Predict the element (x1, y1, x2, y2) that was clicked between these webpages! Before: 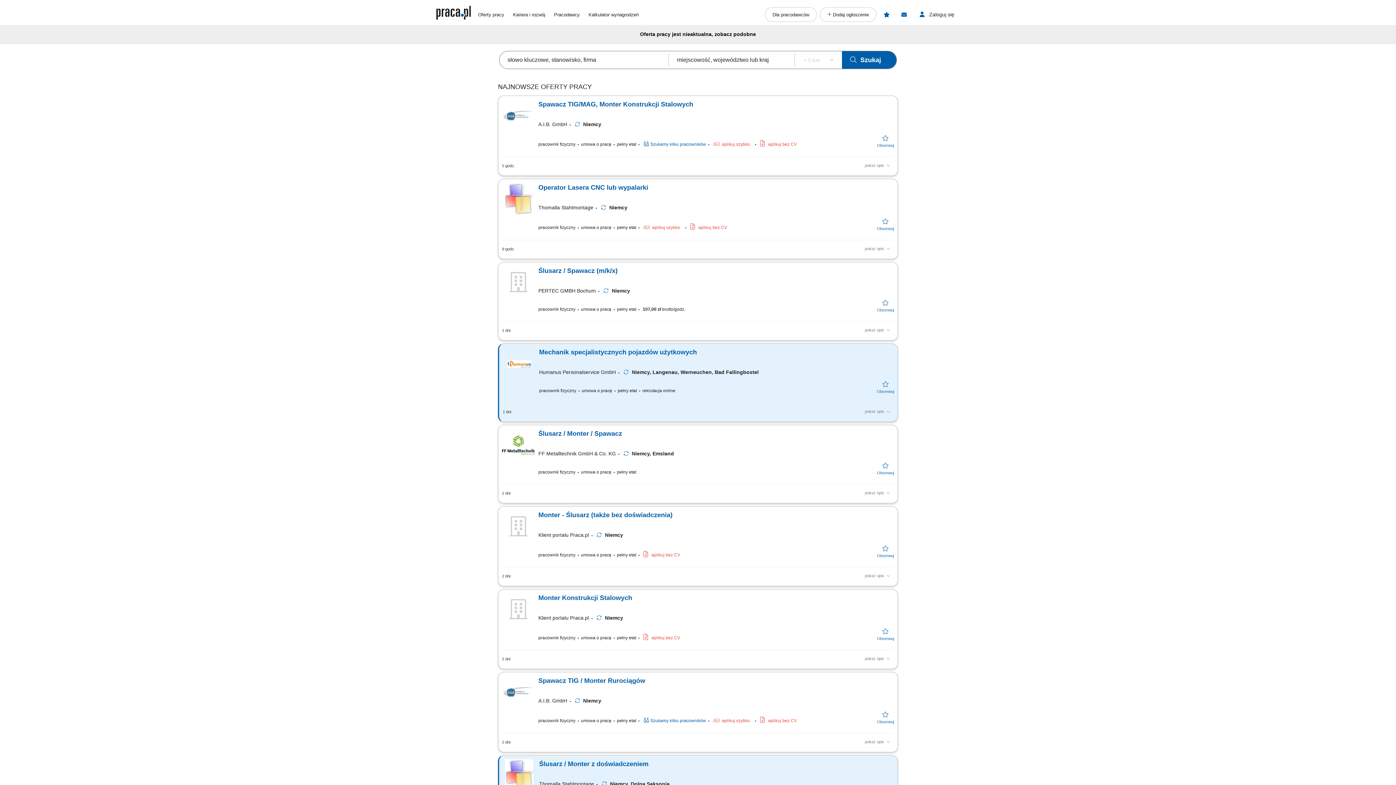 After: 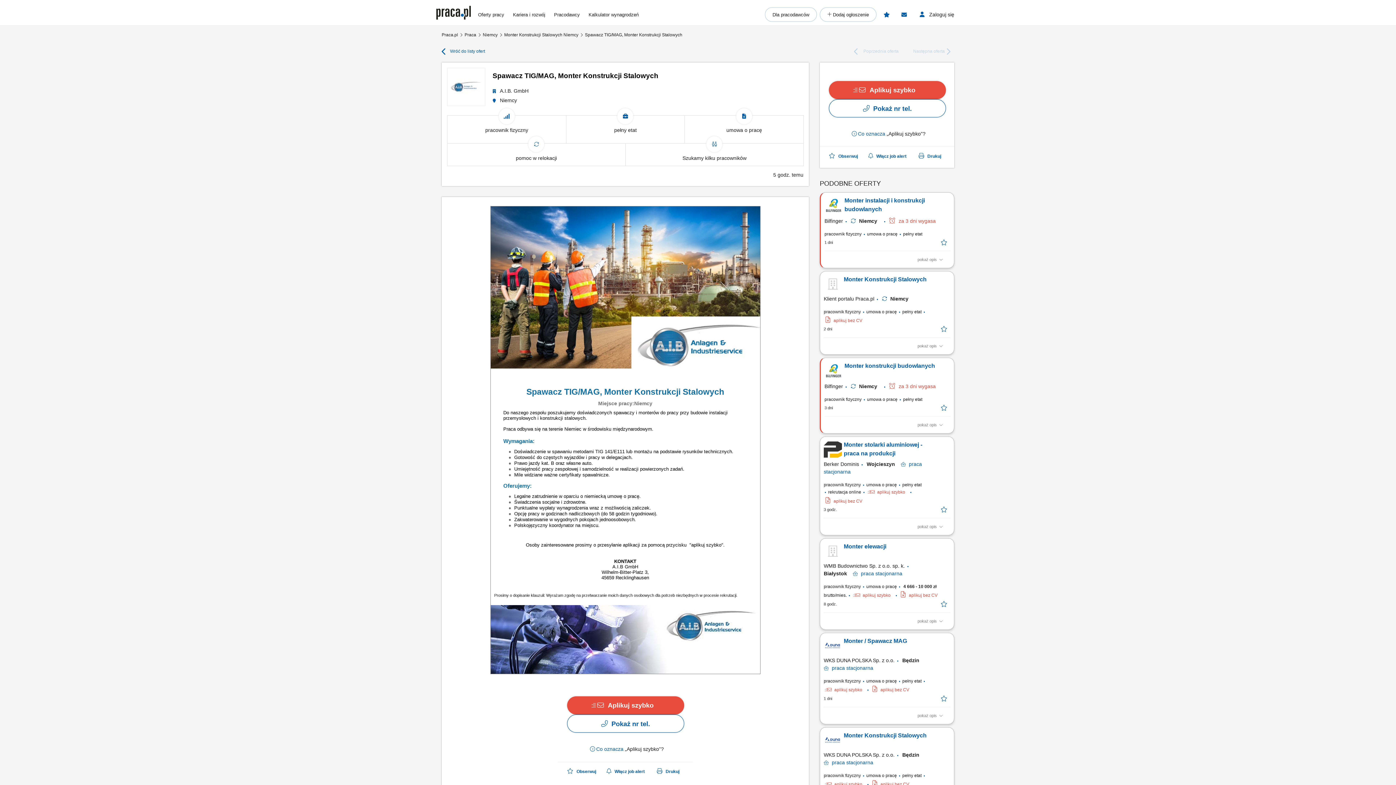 Action: bbox: (538, 99, 869, 117) label: Spawacz TIG/MAG, Monter Konstrukcji Stalowych